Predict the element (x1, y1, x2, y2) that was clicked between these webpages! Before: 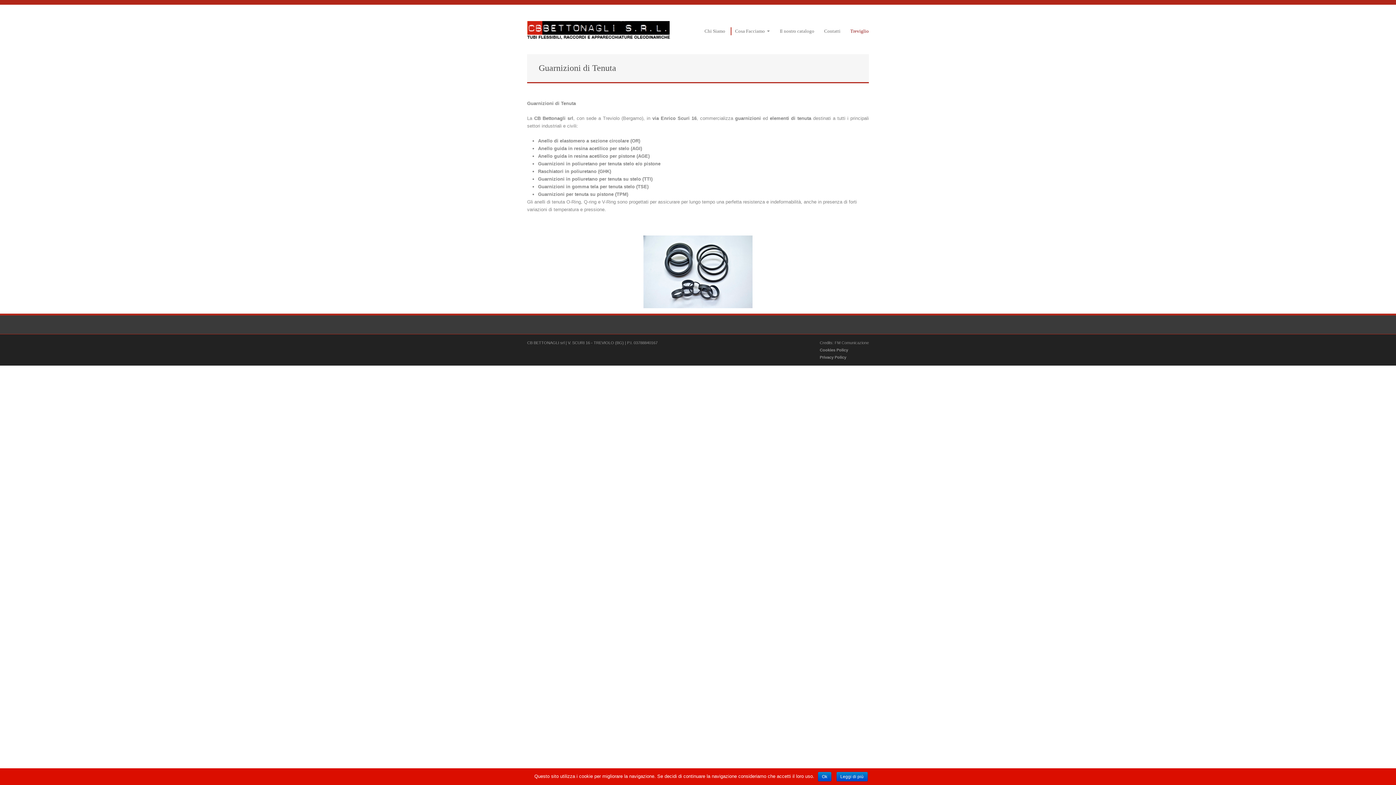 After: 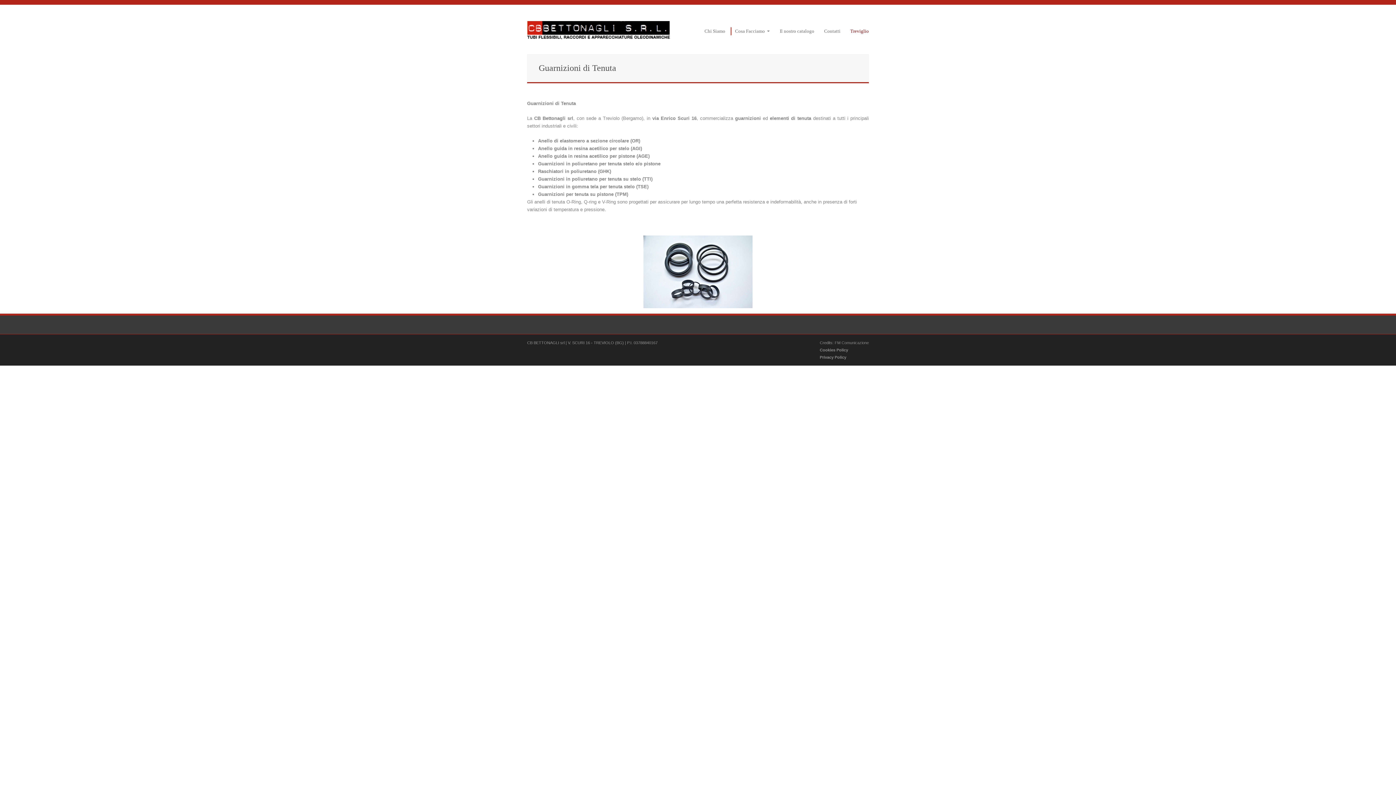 Action: label: Ok bbox: (818, 772, 831, 781)